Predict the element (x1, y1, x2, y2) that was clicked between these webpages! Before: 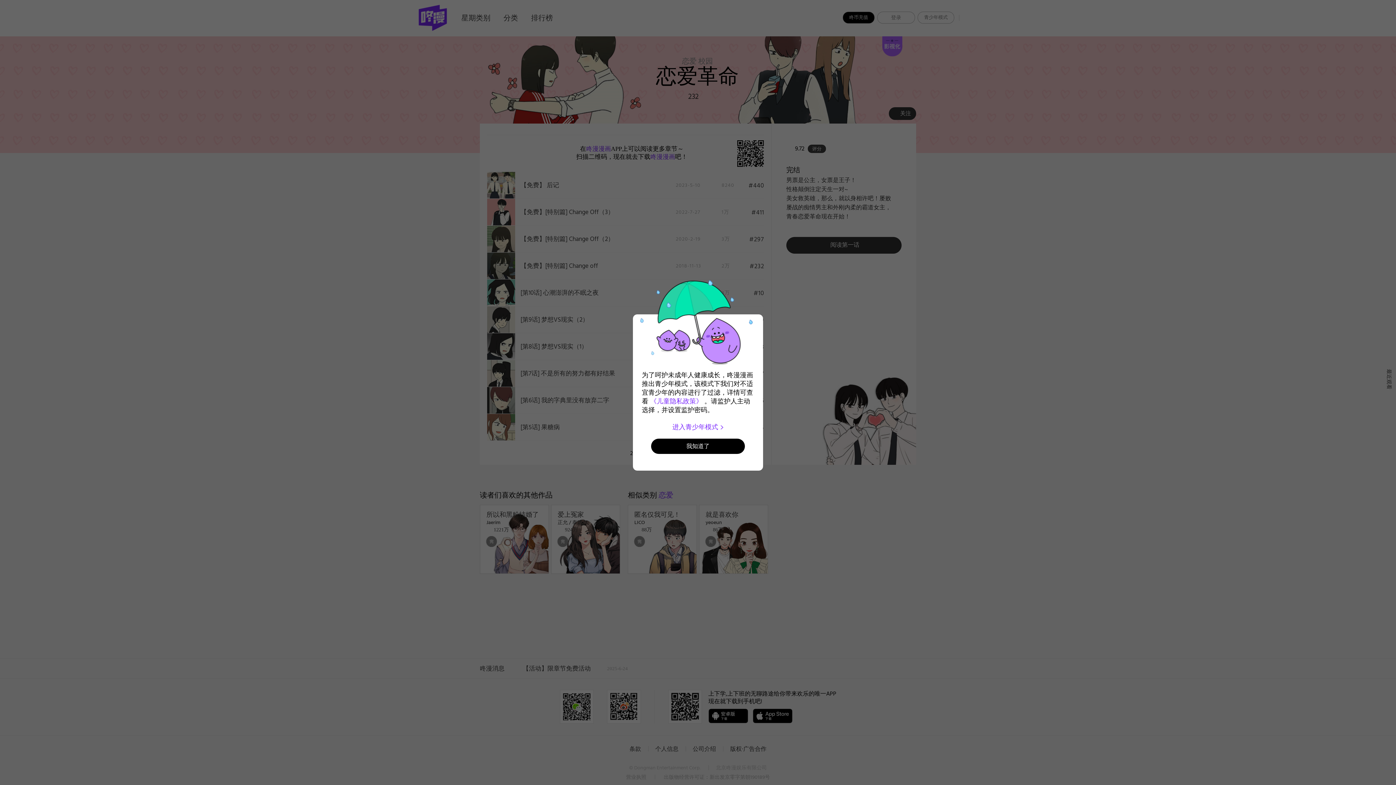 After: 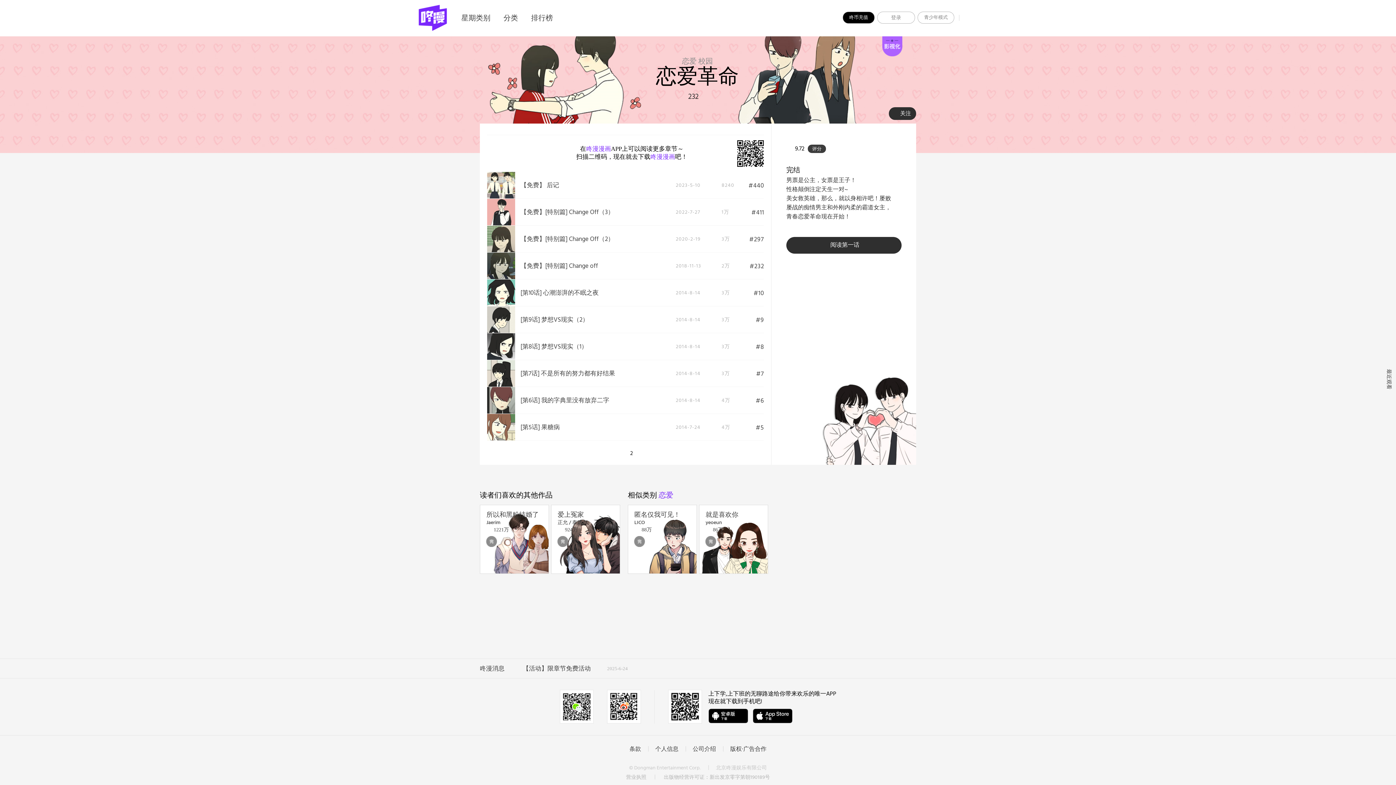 Action: bbox: (651, 438, 745, 454) label: 我知道了